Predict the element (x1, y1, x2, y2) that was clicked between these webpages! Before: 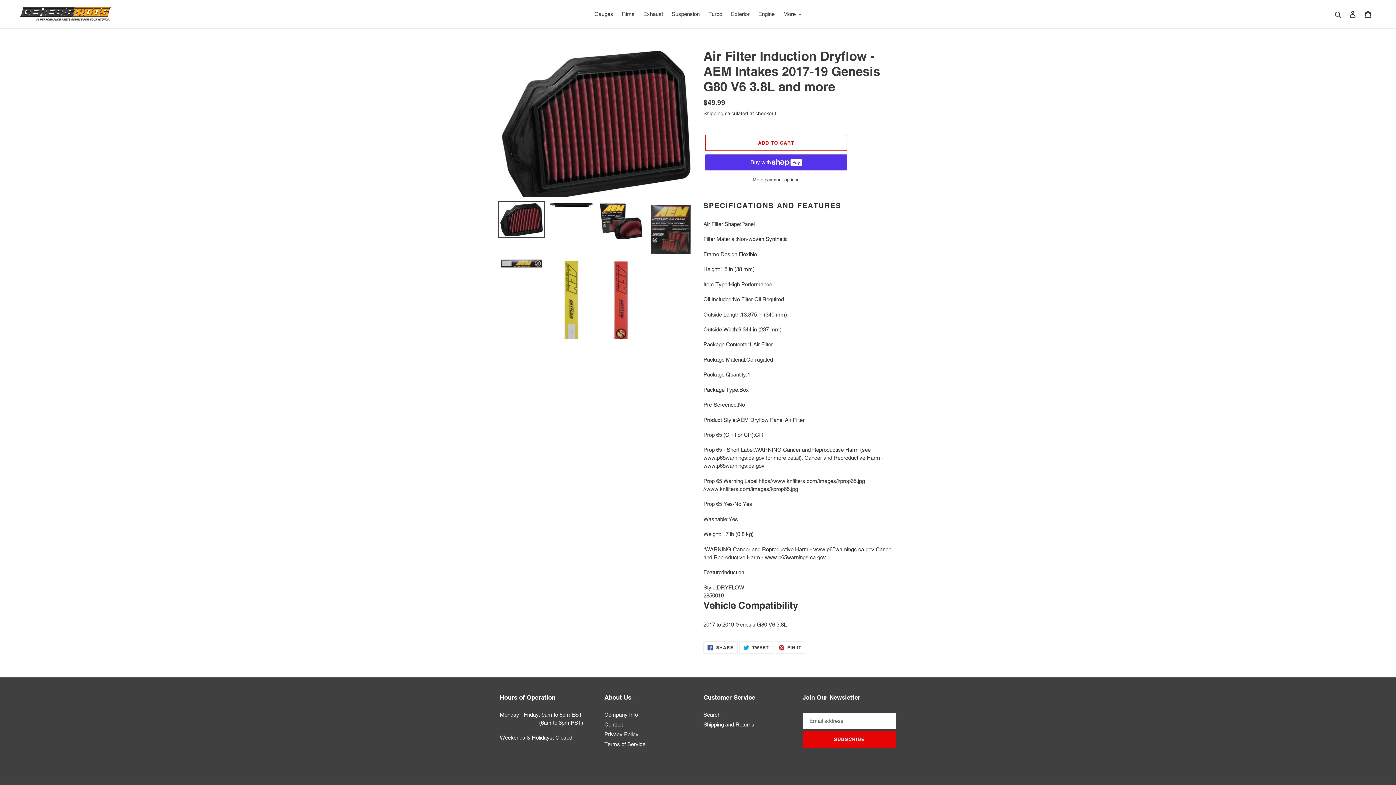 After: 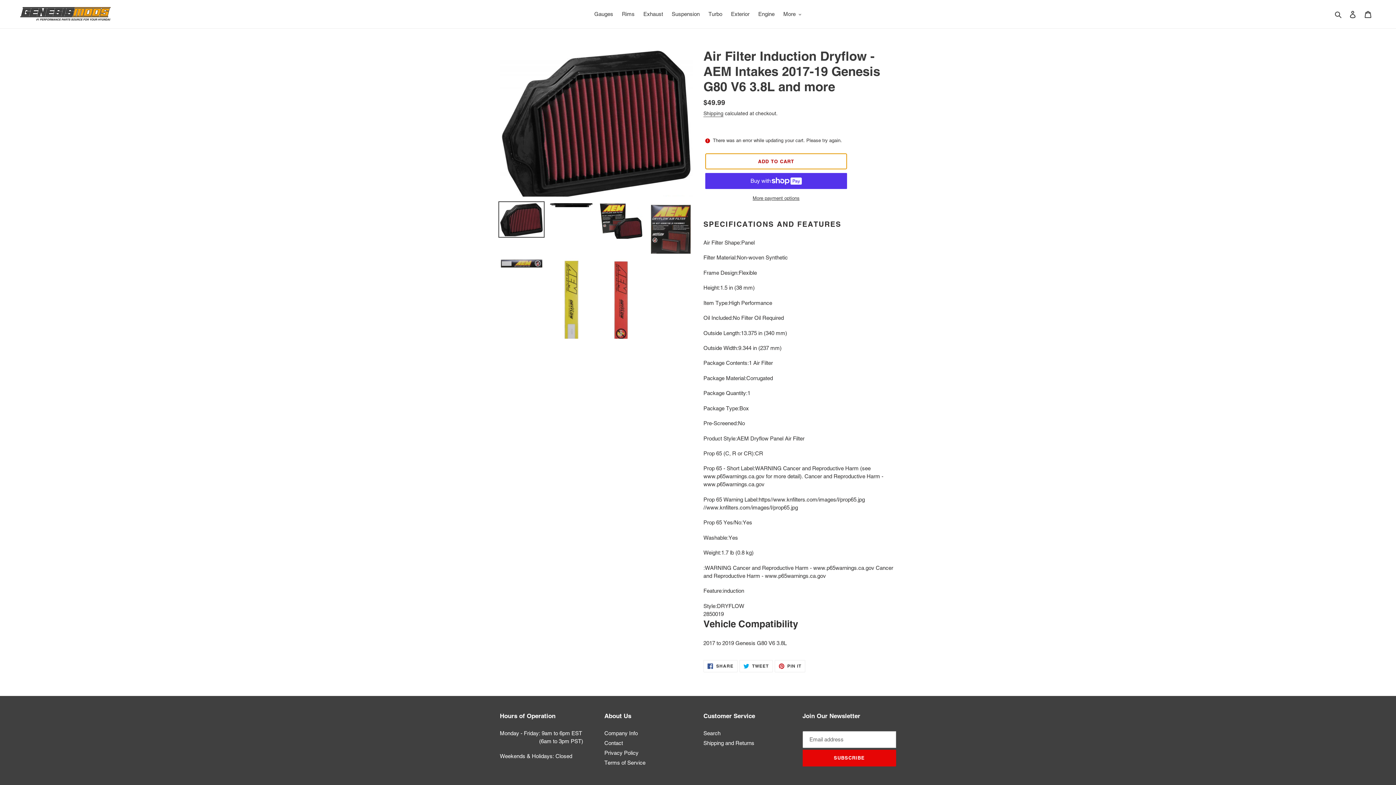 Action: label: Add to cart bbox: (705, 135, 847, 151)